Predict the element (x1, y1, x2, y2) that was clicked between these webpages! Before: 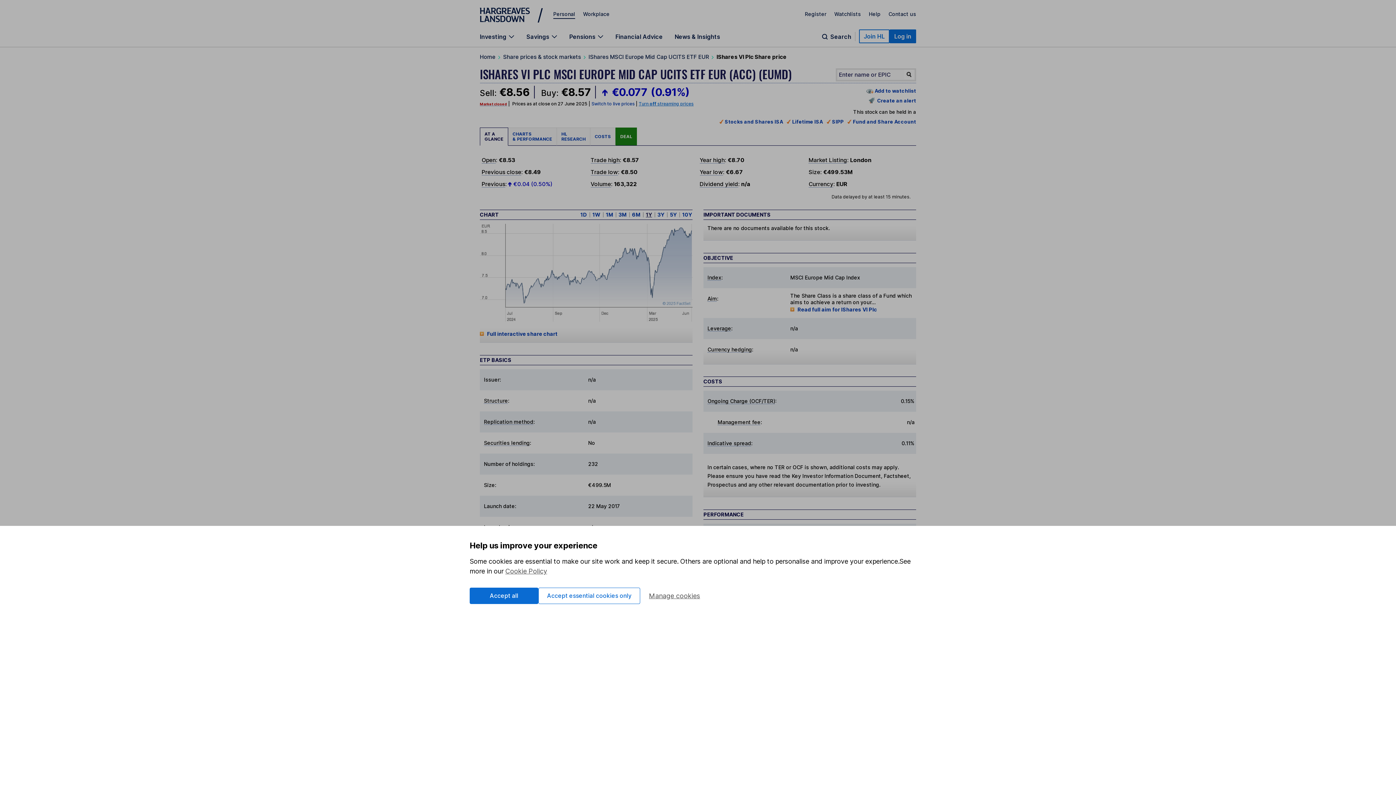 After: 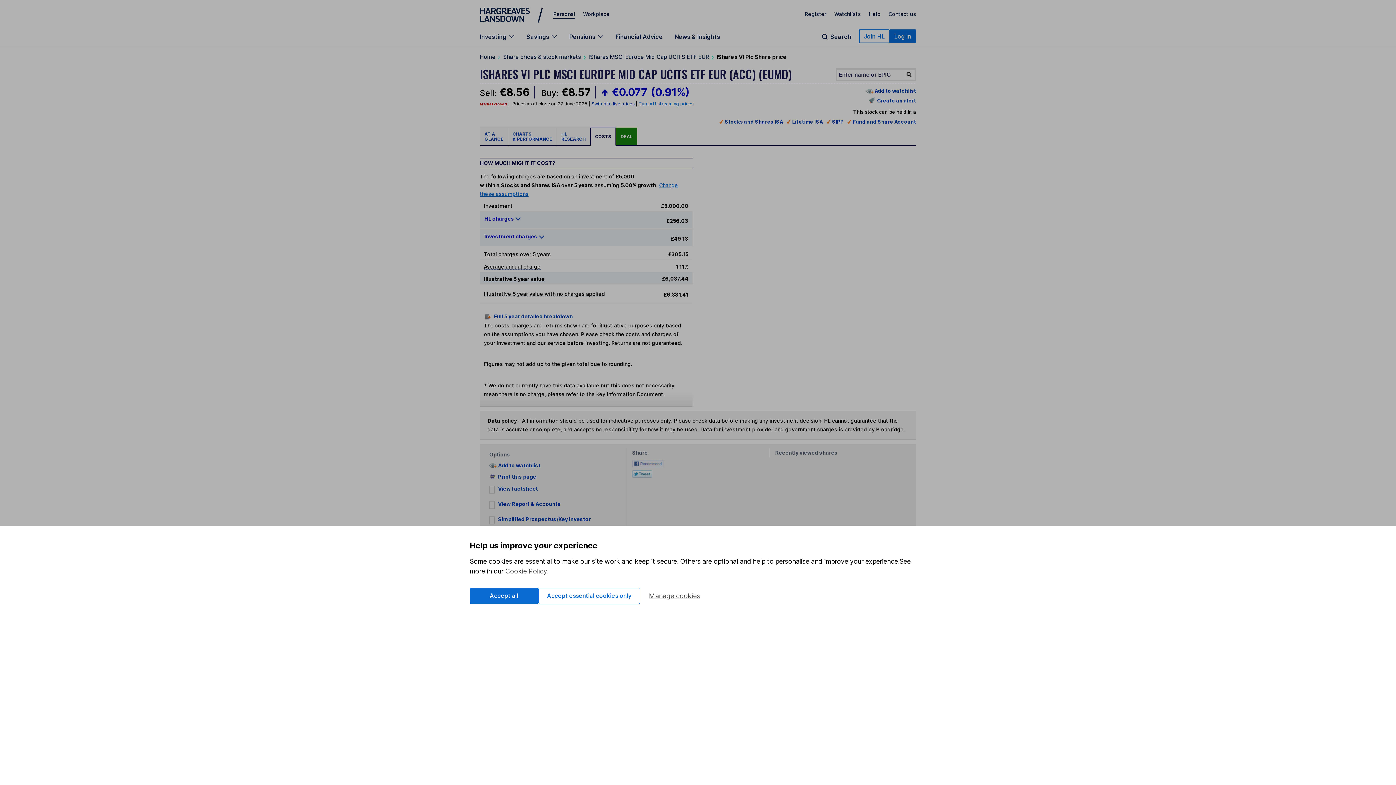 Action: label: COSTS bbox: (590, 127, 615, 145)